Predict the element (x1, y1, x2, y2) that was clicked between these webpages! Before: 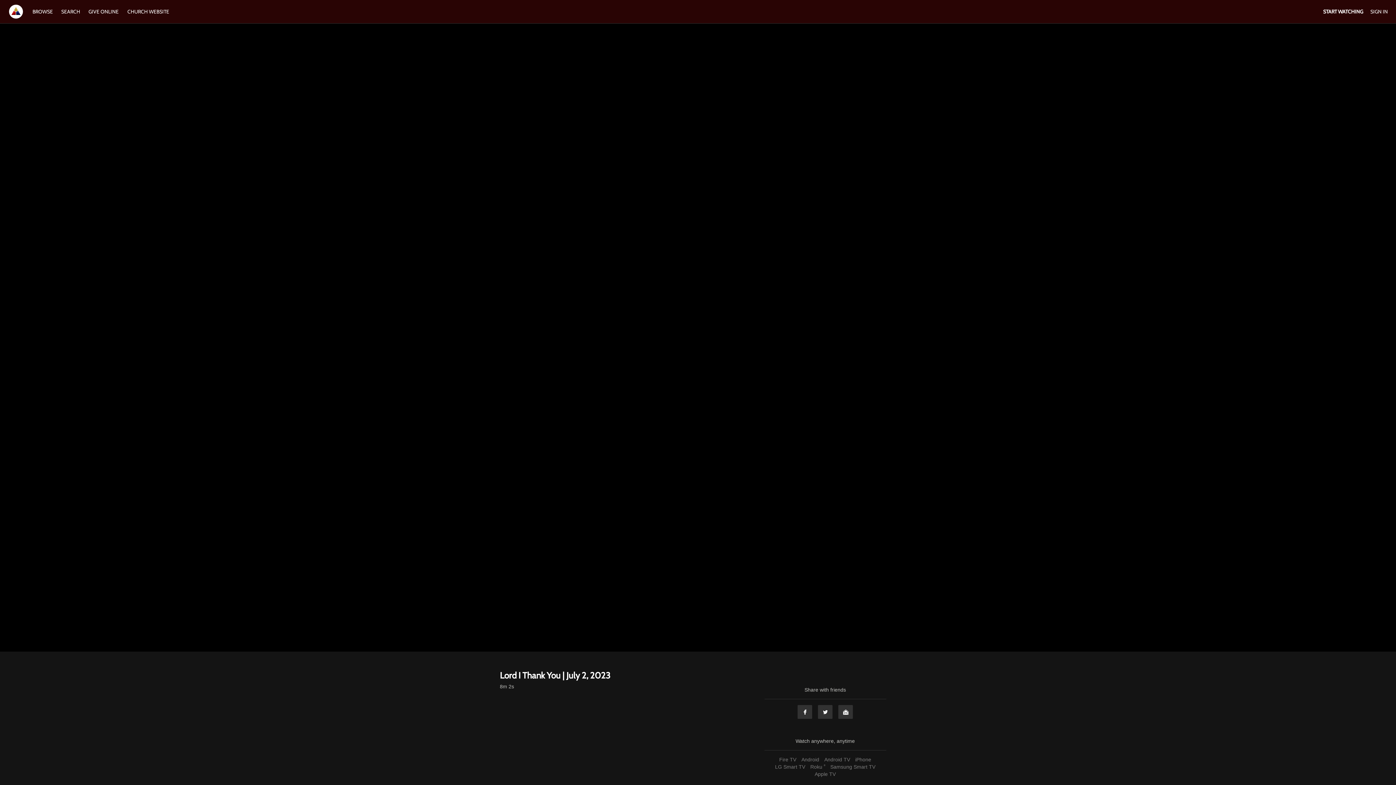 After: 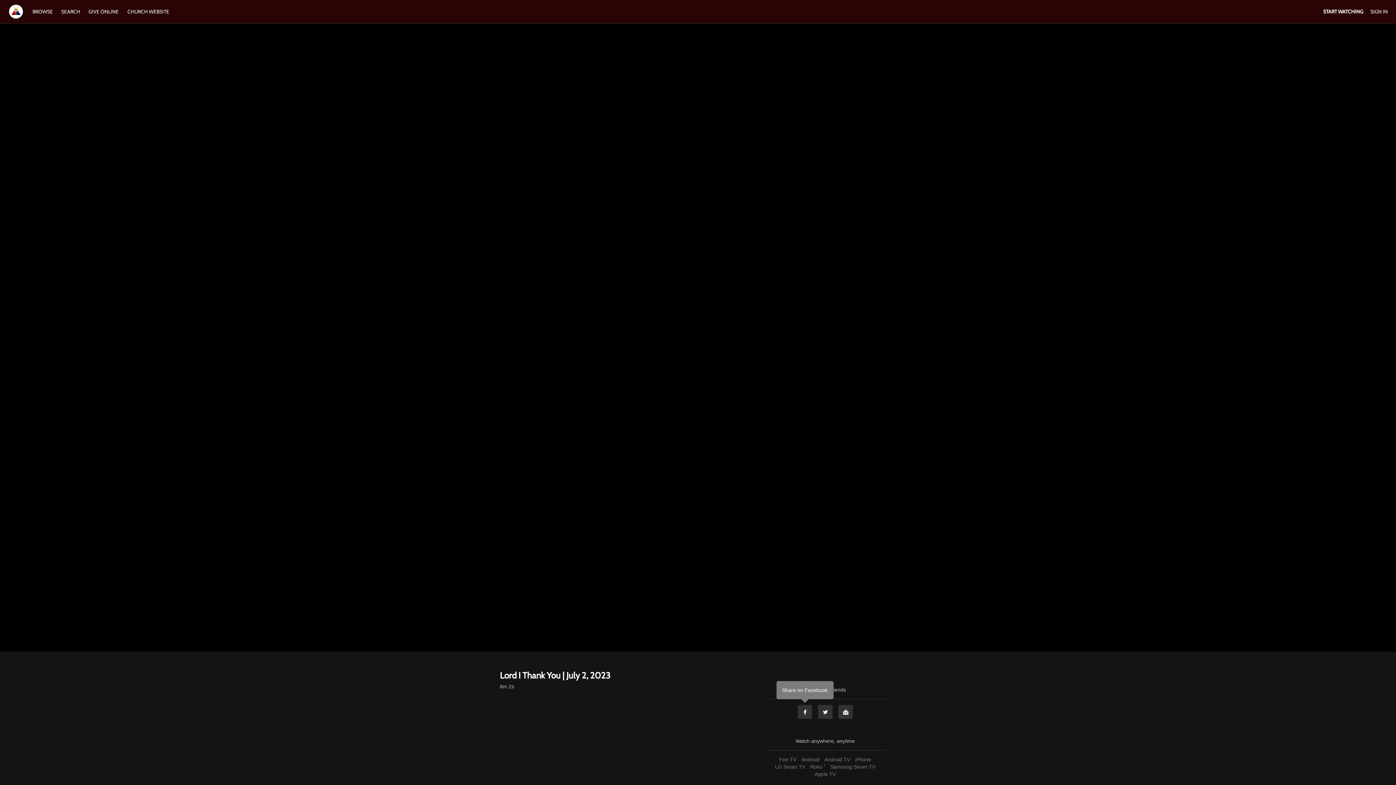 Action: bbox: (797, 705, 812, 719) label: Facebook